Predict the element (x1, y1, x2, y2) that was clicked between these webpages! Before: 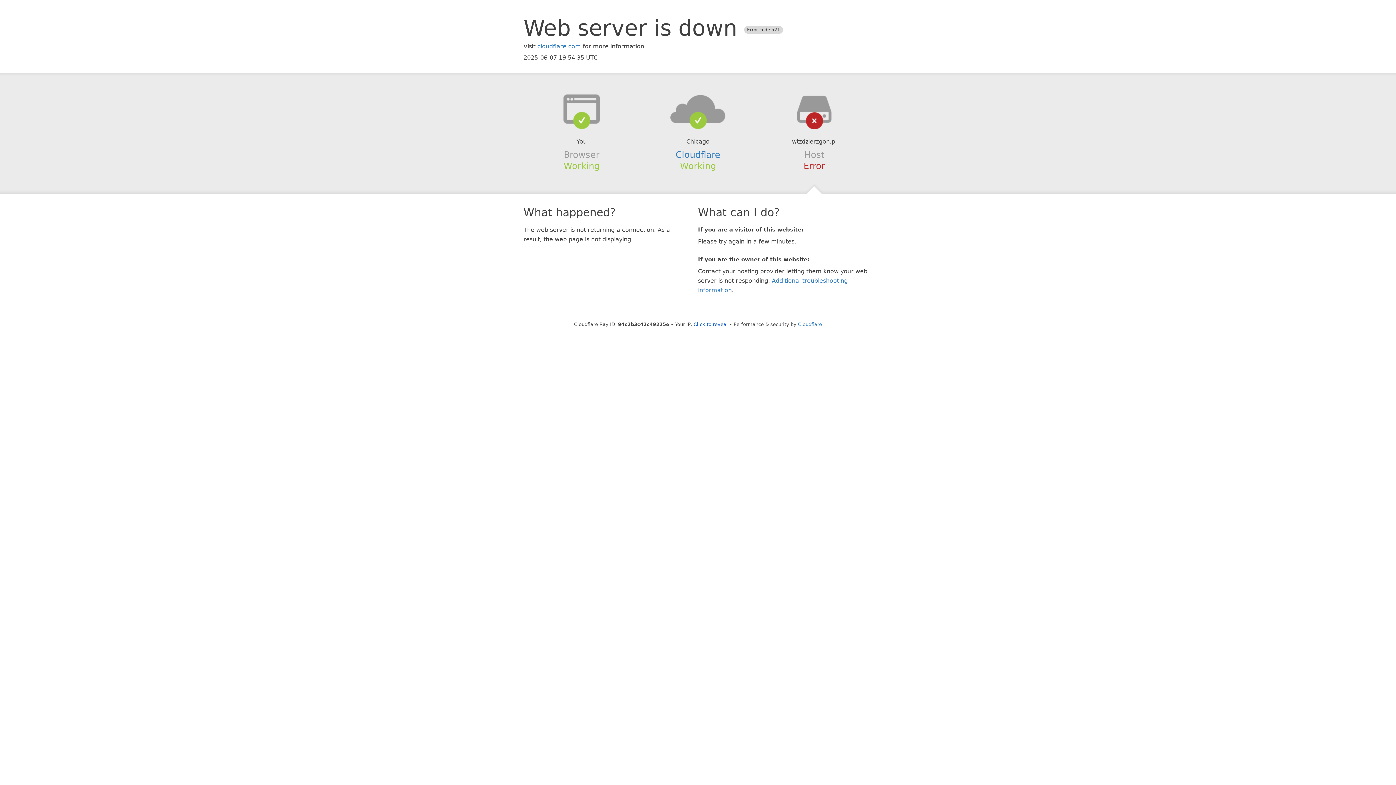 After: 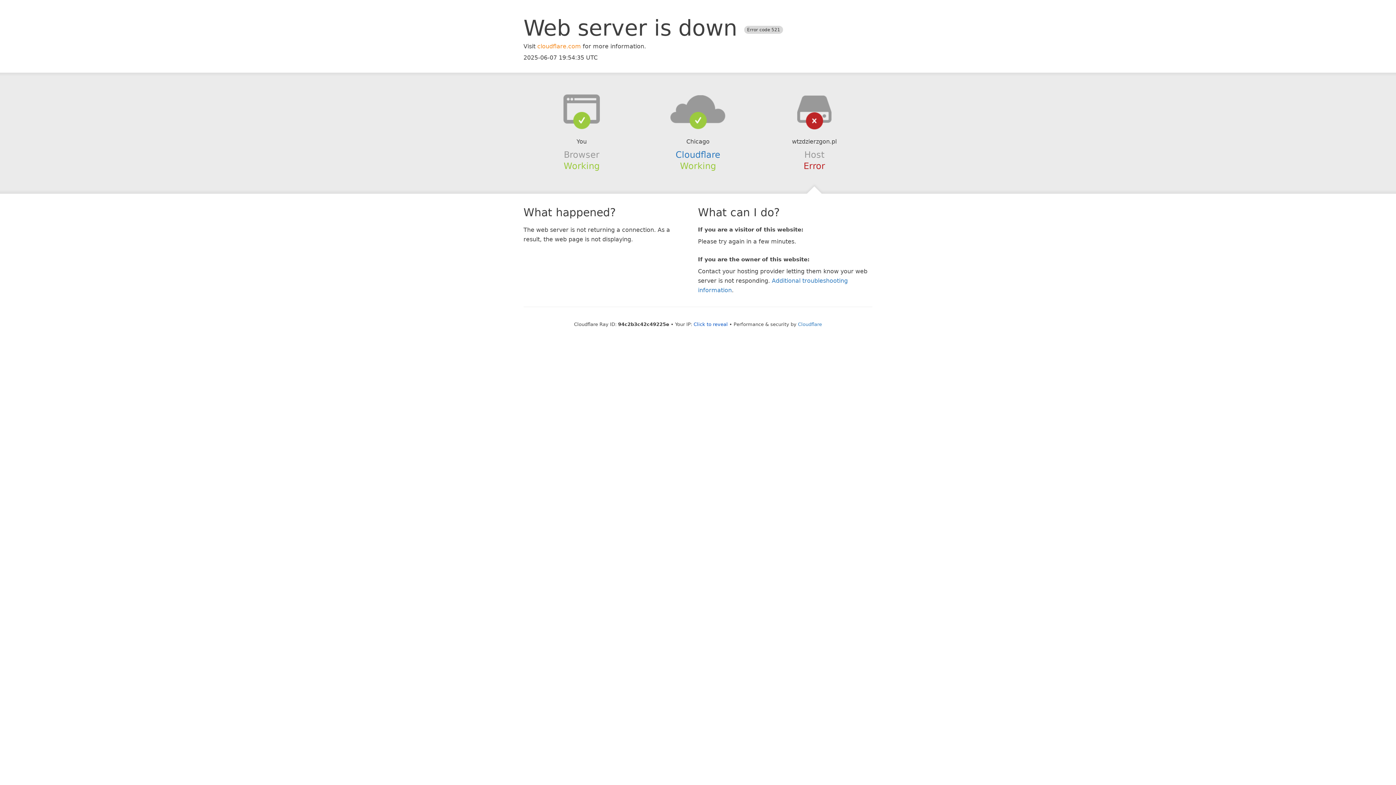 Action: bbox: (537, 42, 581, 49) label: cloudflare.com